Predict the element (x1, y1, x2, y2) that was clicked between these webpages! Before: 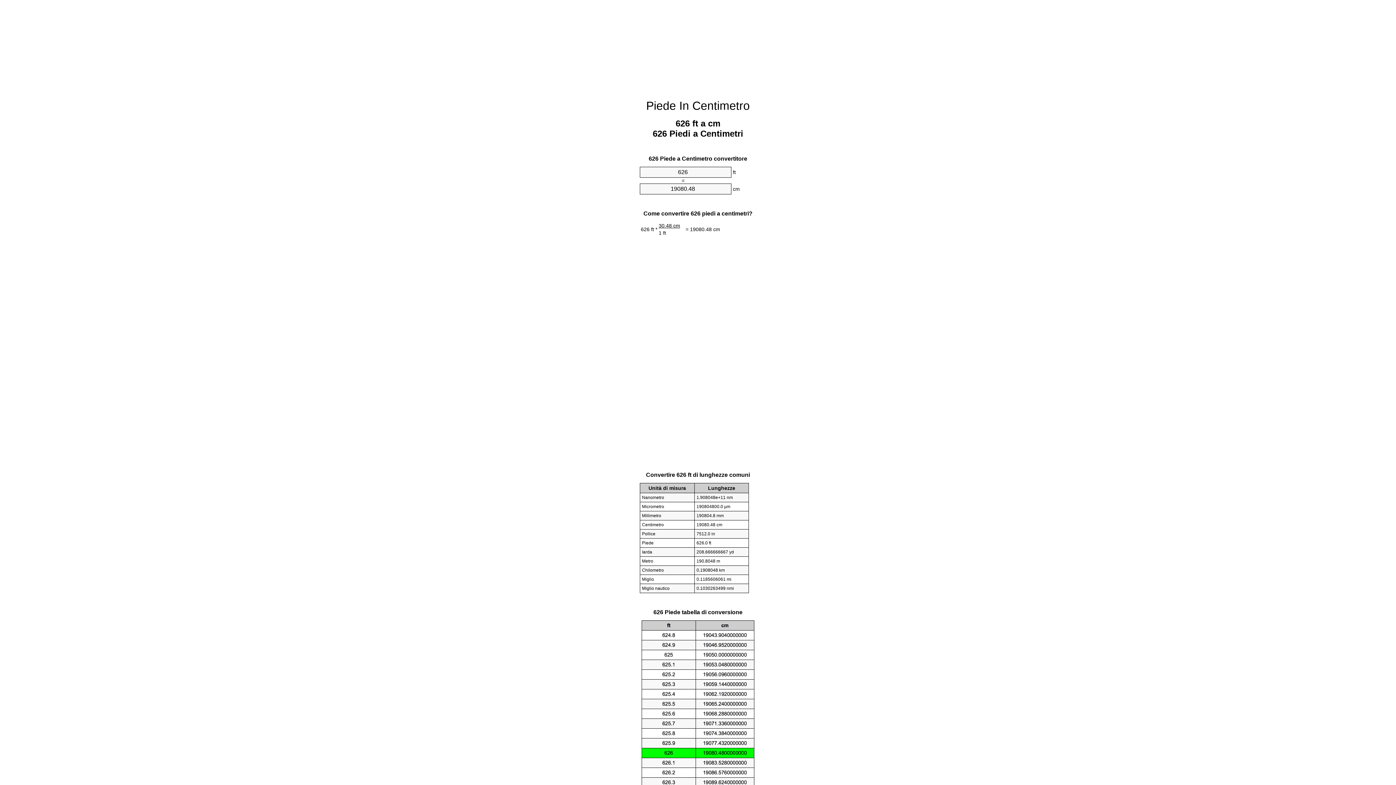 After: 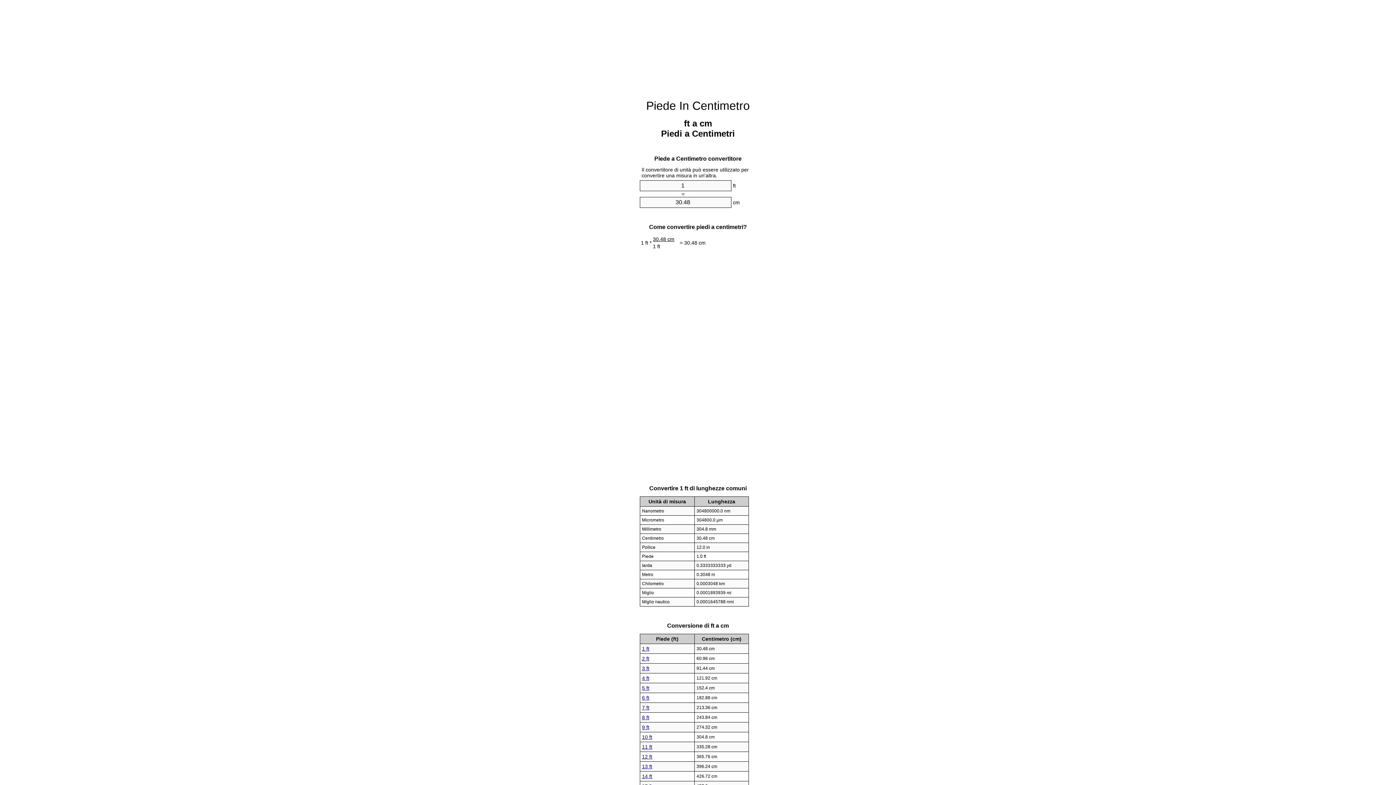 Action: bbox: (646, 99, 750, 112) label: Piede In Centimetro